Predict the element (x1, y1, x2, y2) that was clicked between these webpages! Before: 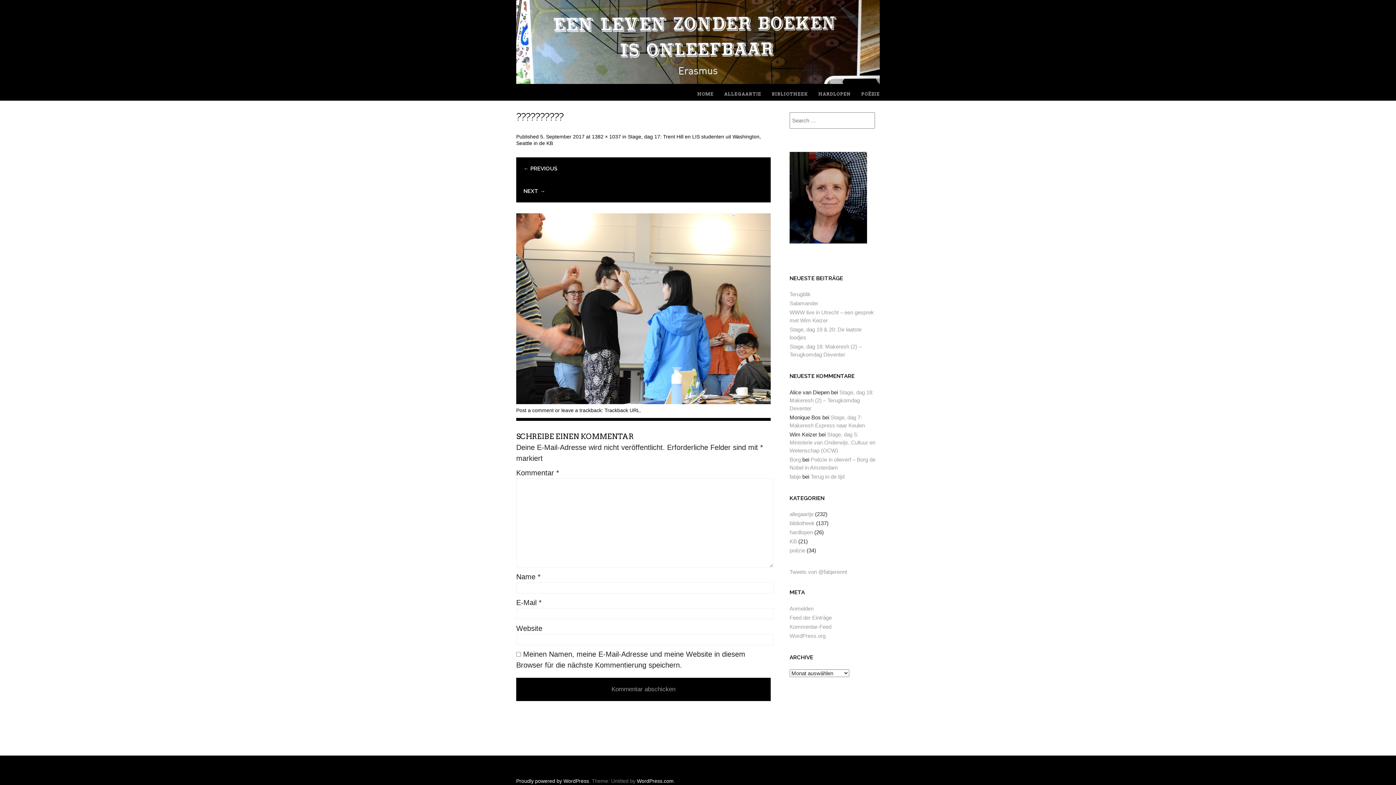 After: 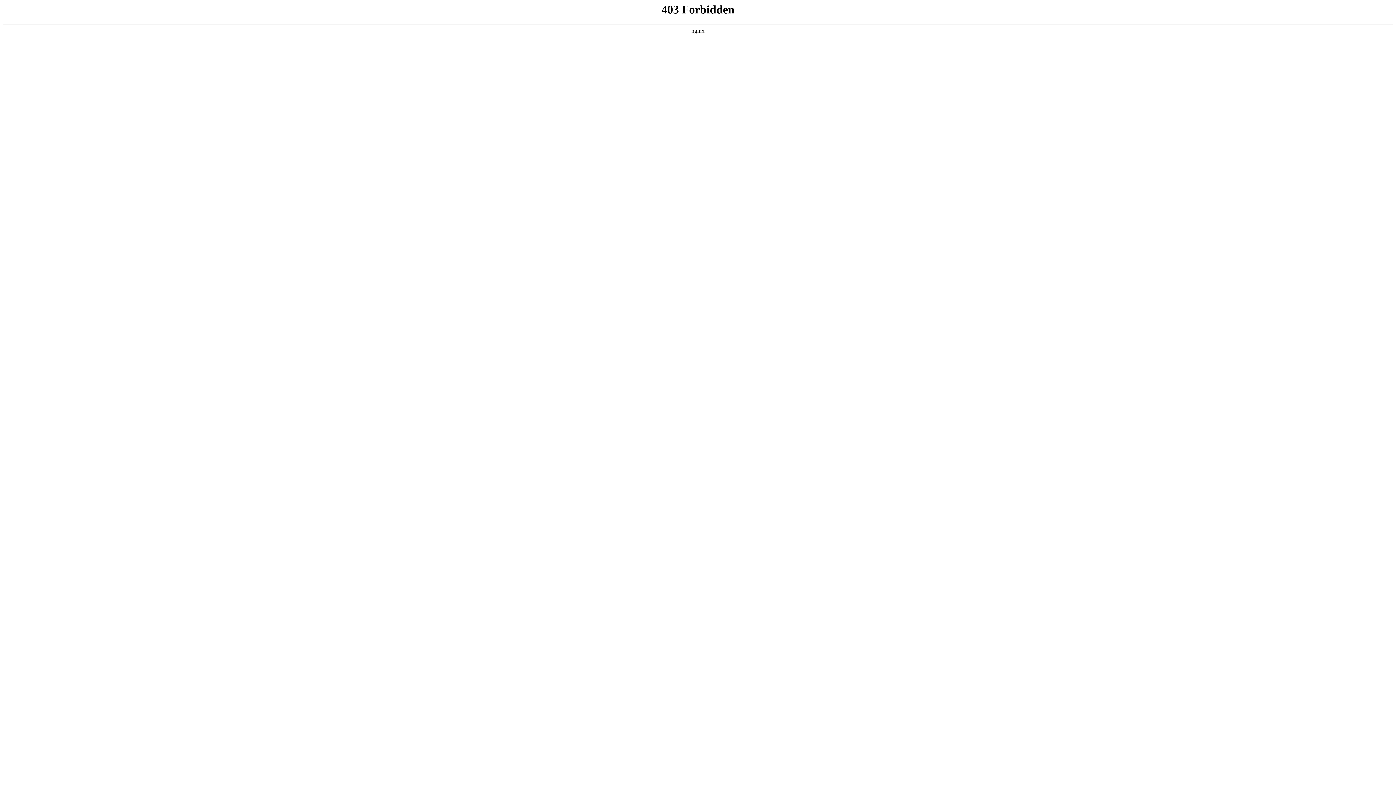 Action: label: Proudly powered by WordPress bbox: (516, 778, 589, 784)